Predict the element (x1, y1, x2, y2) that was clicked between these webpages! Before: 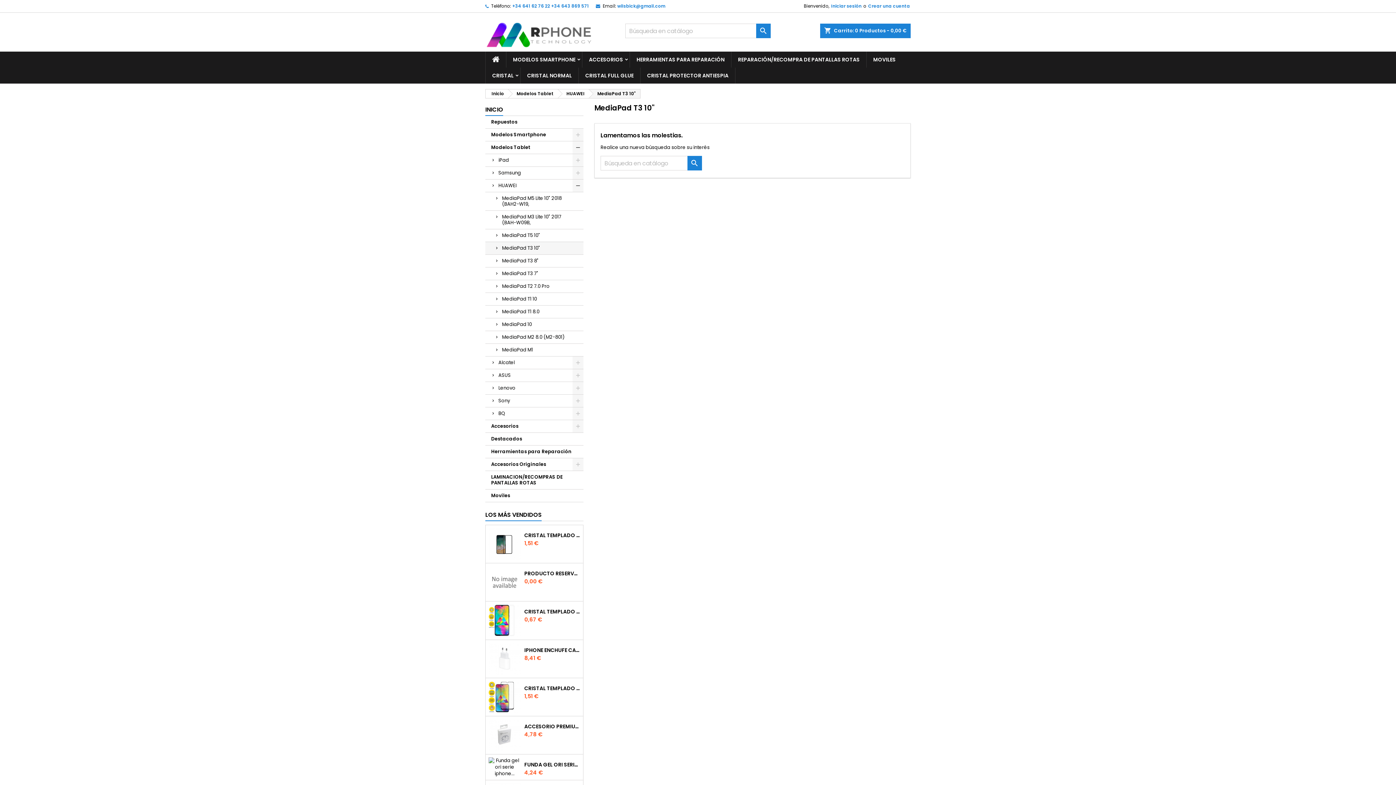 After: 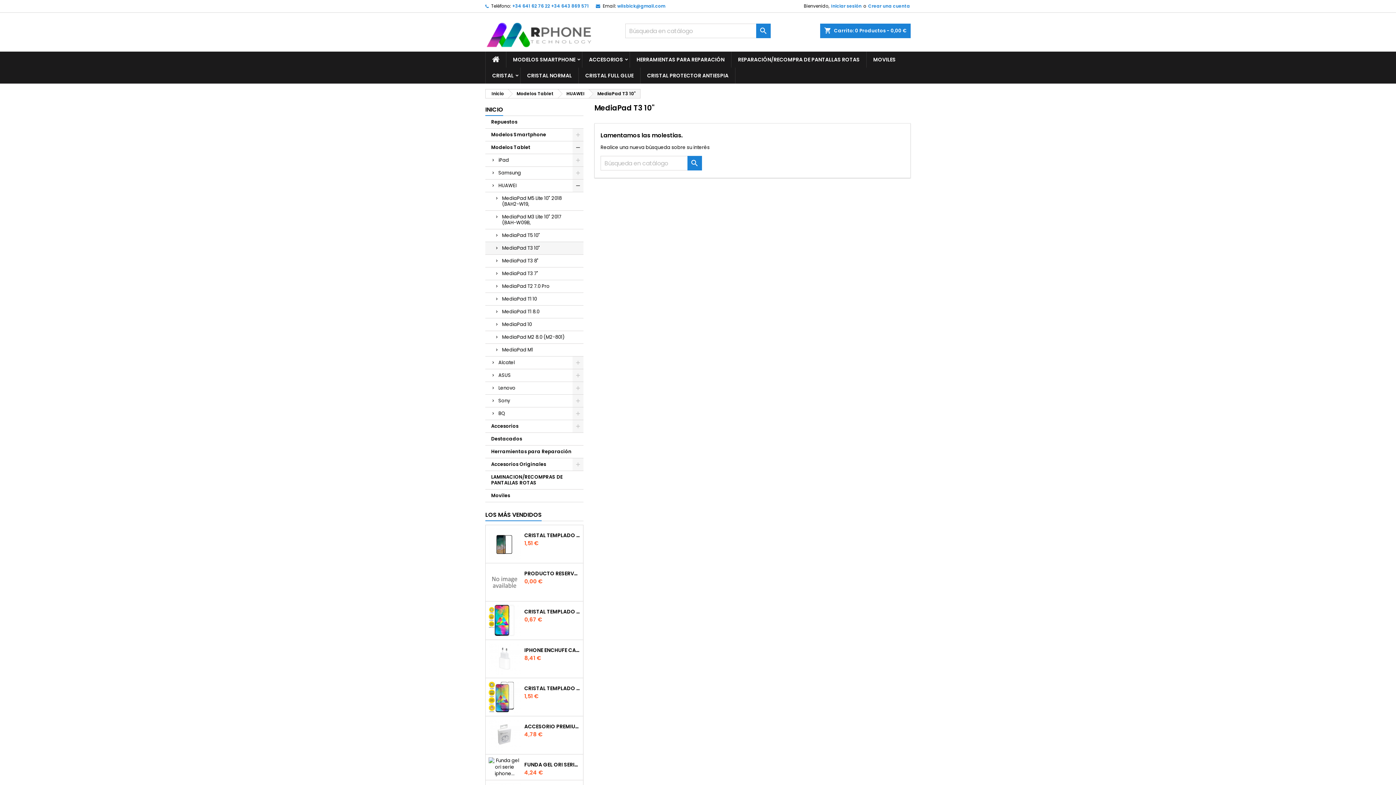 Action: bbox: (485, 242, 583, 254) label: MediaPad T3 10"